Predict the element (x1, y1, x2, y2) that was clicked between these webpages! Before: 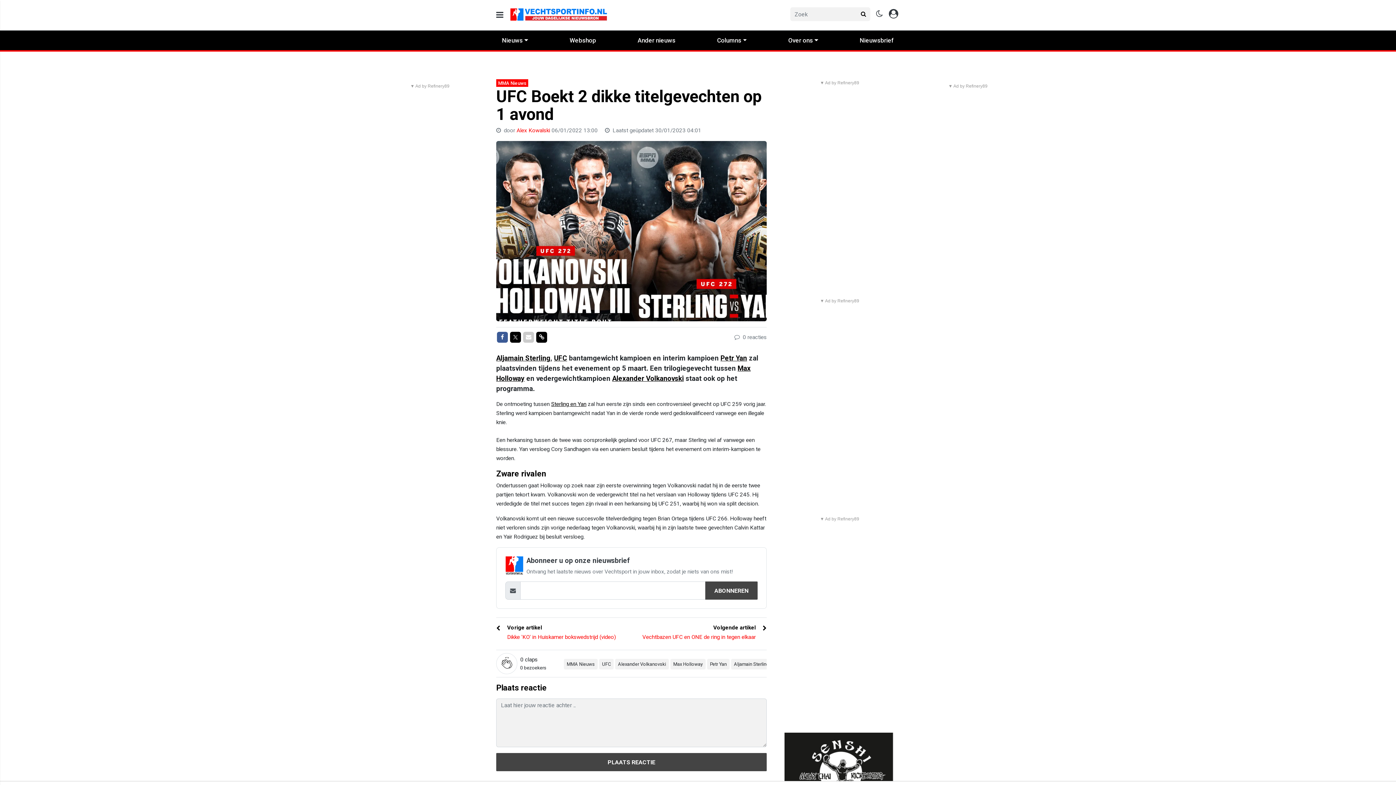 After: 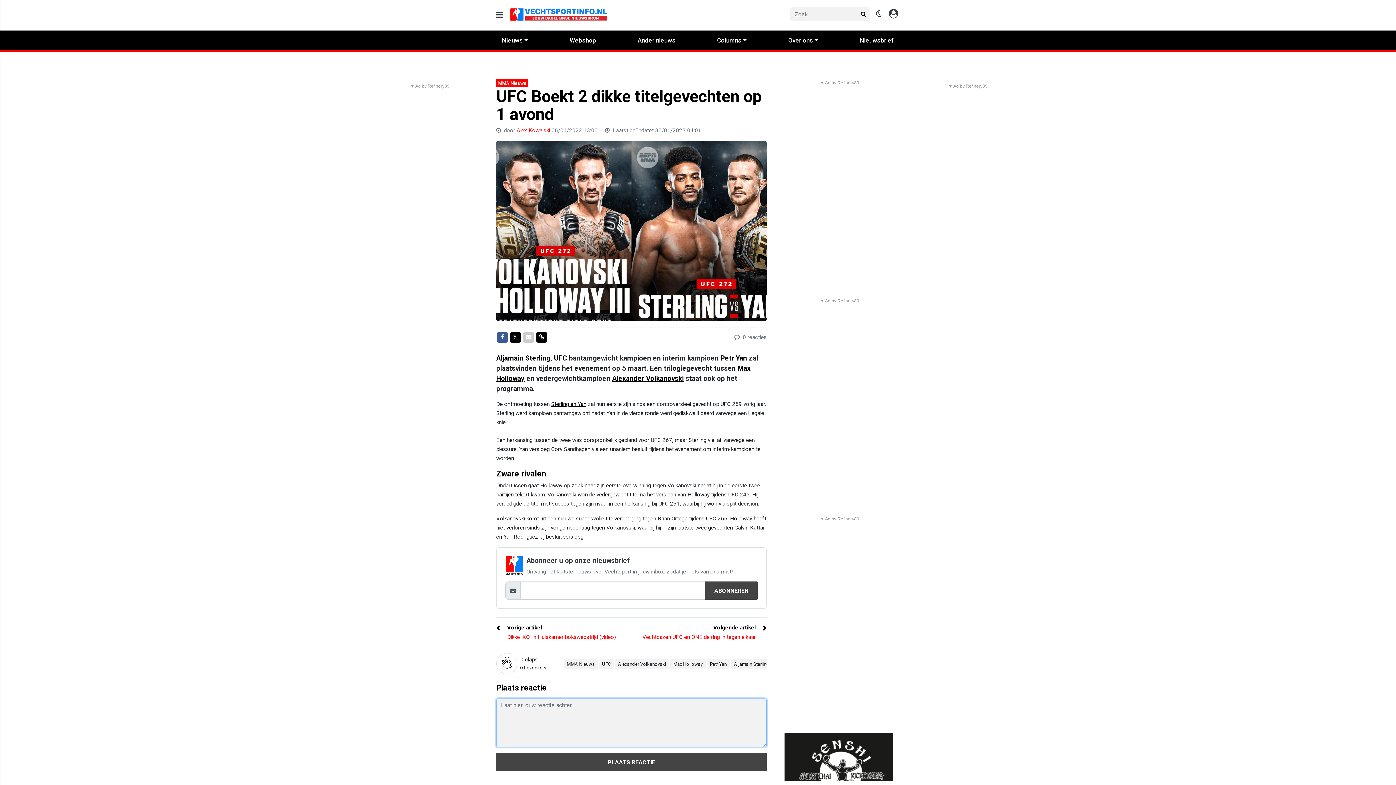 Action: bbox: (496, 753, 766, 771) label: PLAATS REACTIE